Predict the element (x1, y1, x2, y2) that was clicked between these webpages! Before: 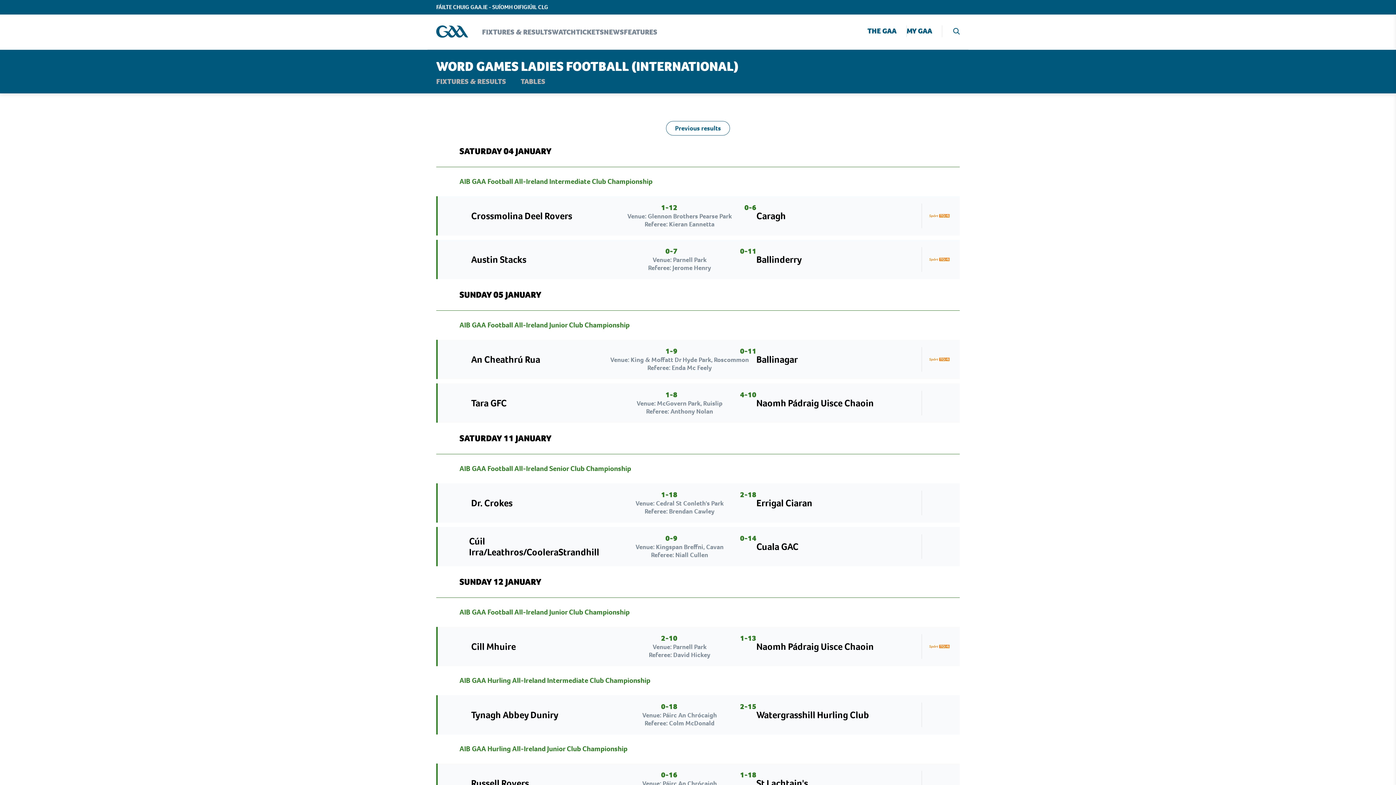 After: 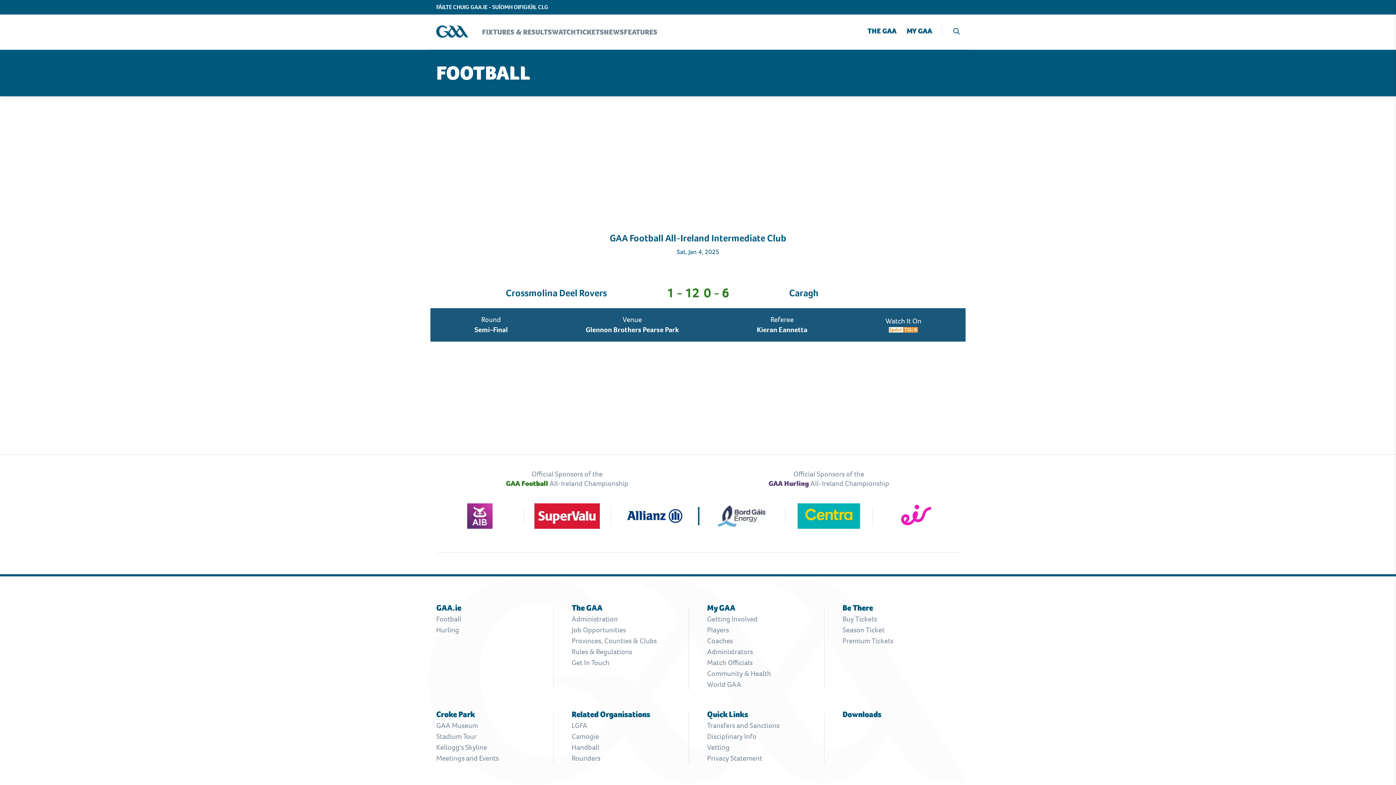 Action: label: Crossmolina Deel Rovers
1-12
0-6
Venue: Glennon Brothers Pearse Park
Referee: Kieran Eannetta
Caragh bbox: (437, 203, 922, 228)